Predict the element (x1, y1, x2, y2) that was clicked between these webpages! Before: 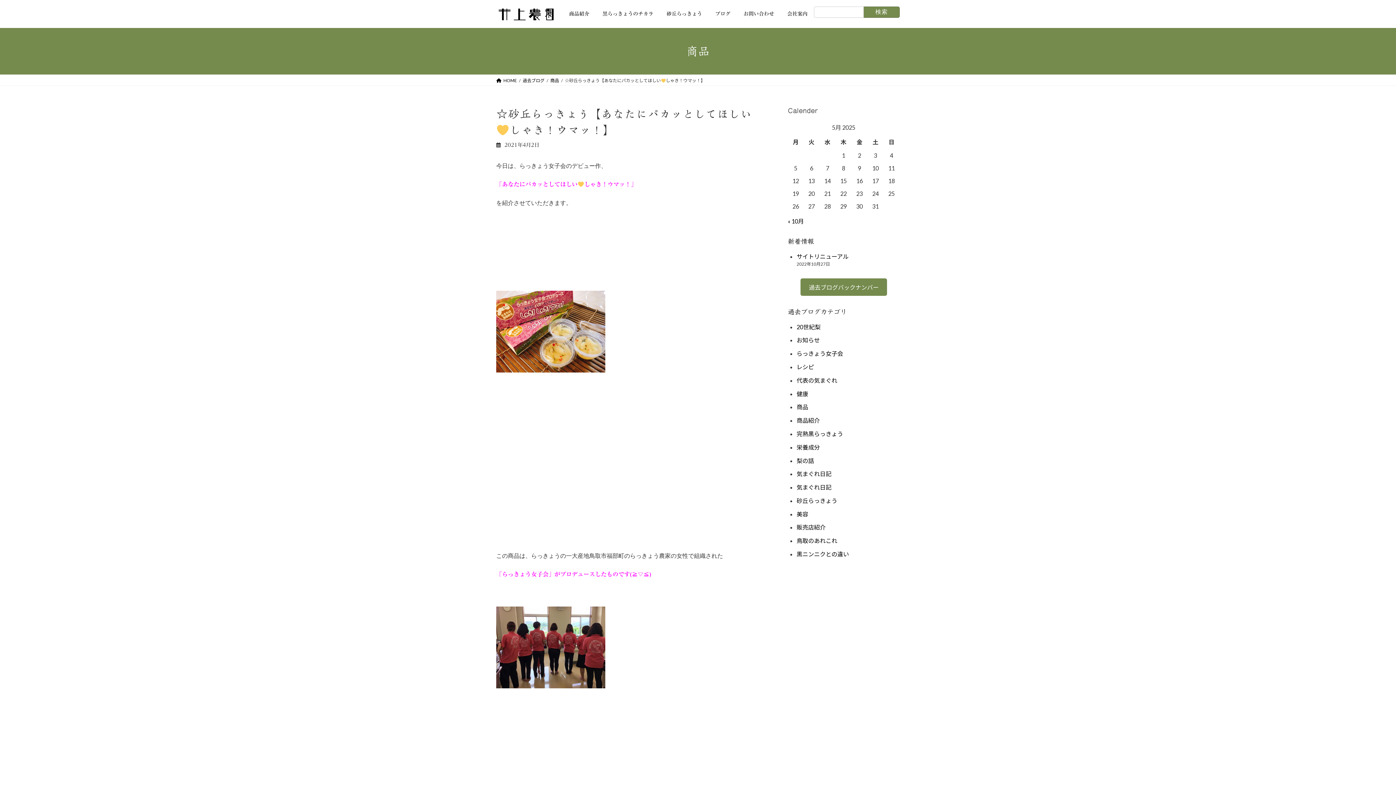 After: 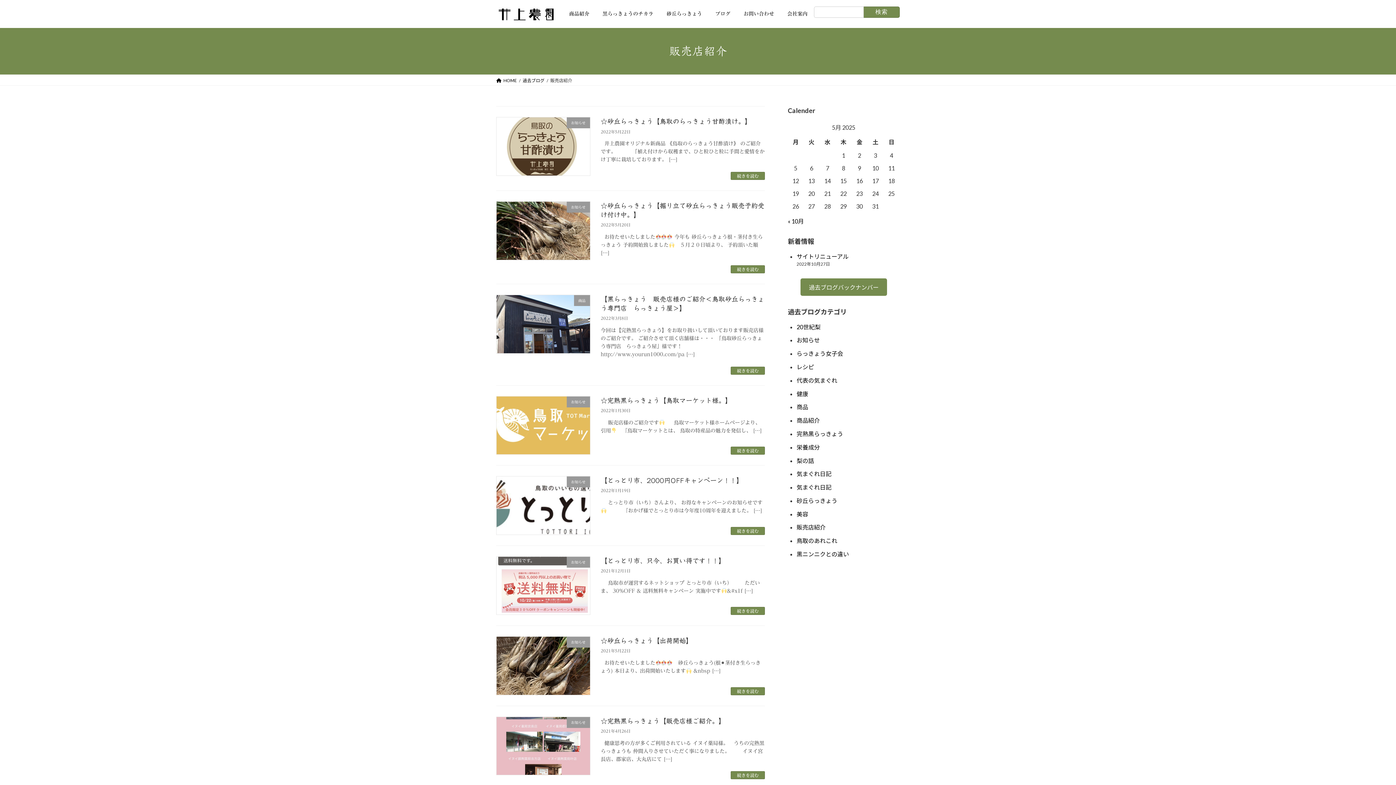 Action: bbox: (796, 523, 900, 531) label: 販売店紹介